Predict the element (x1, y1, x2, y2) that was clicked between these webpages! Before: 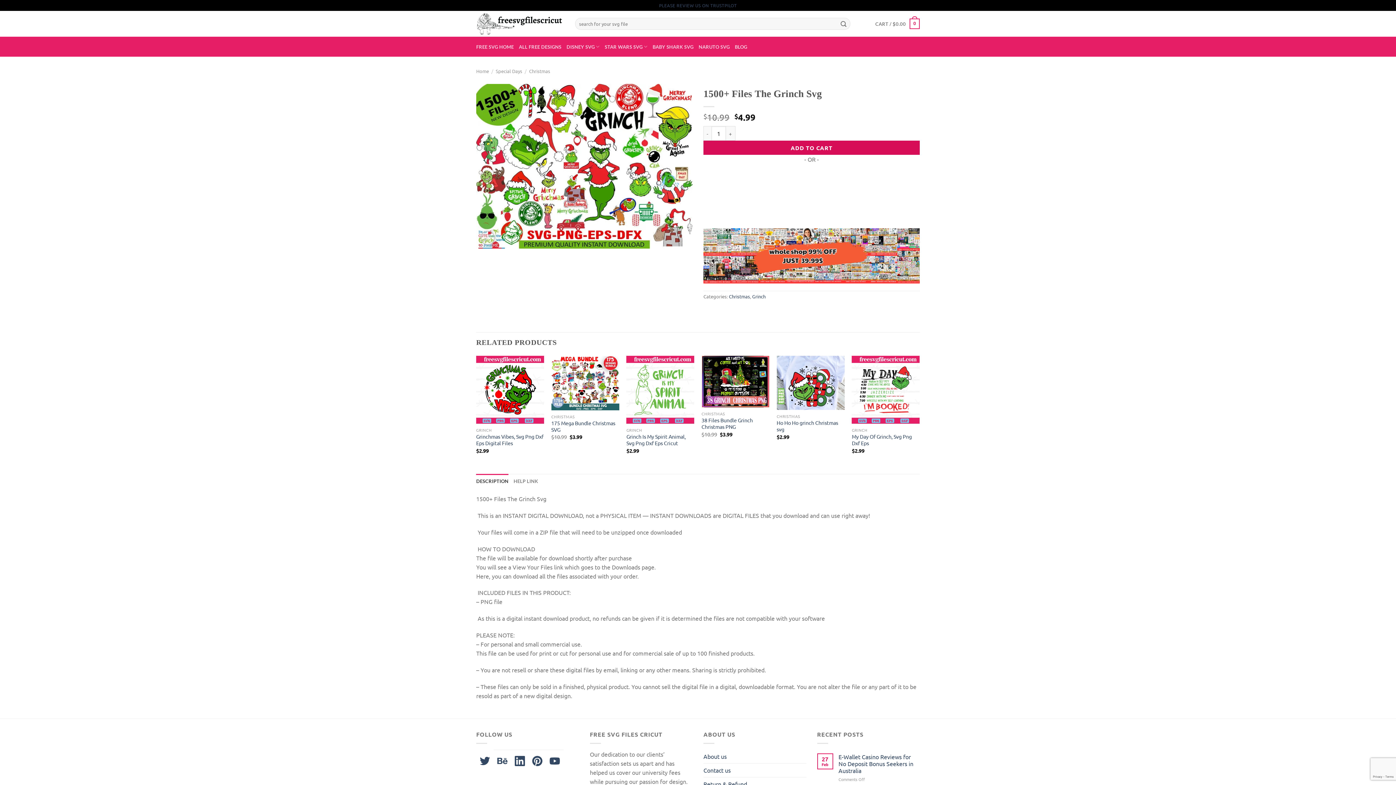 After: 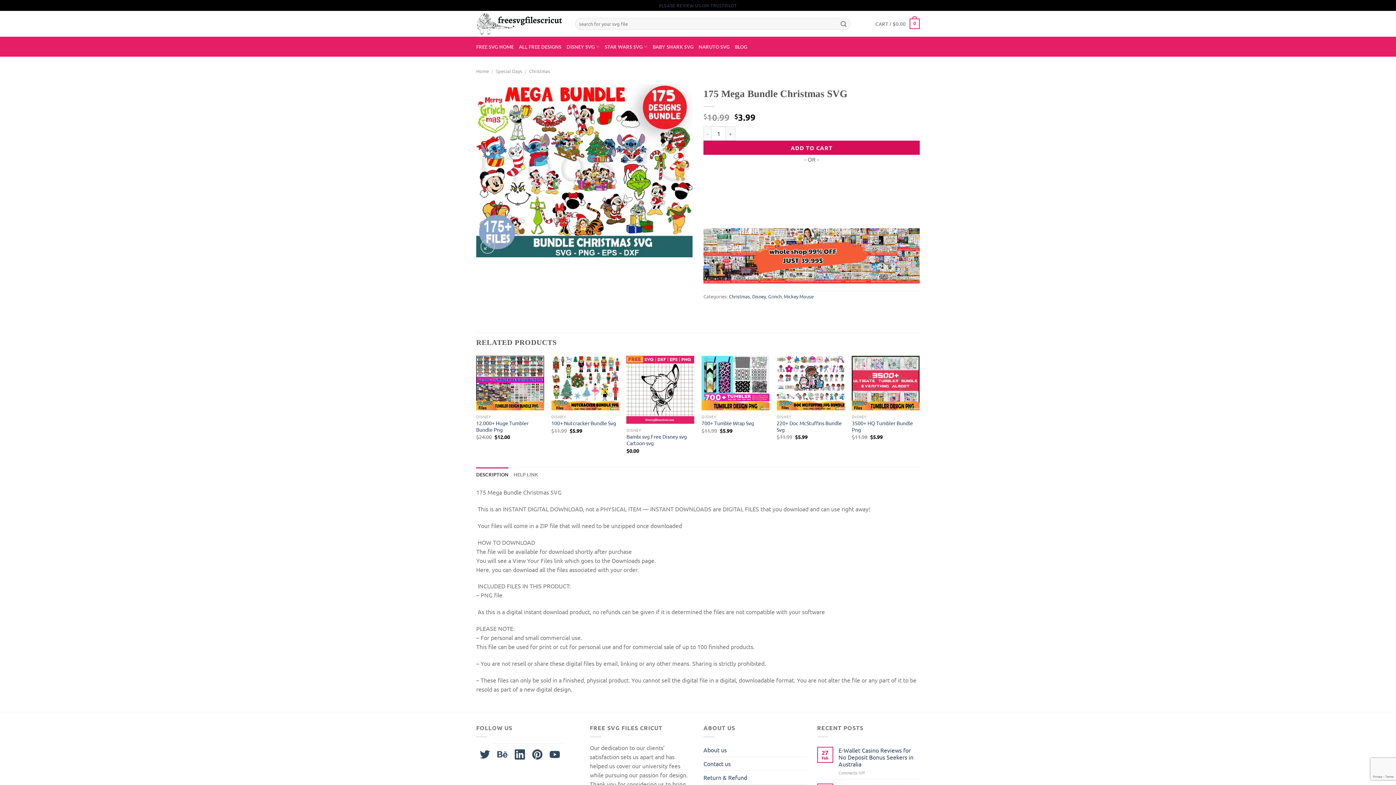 Action: label: 175 Mega Bundle Christmas SVG bbox: (551, 420, 619, 433)